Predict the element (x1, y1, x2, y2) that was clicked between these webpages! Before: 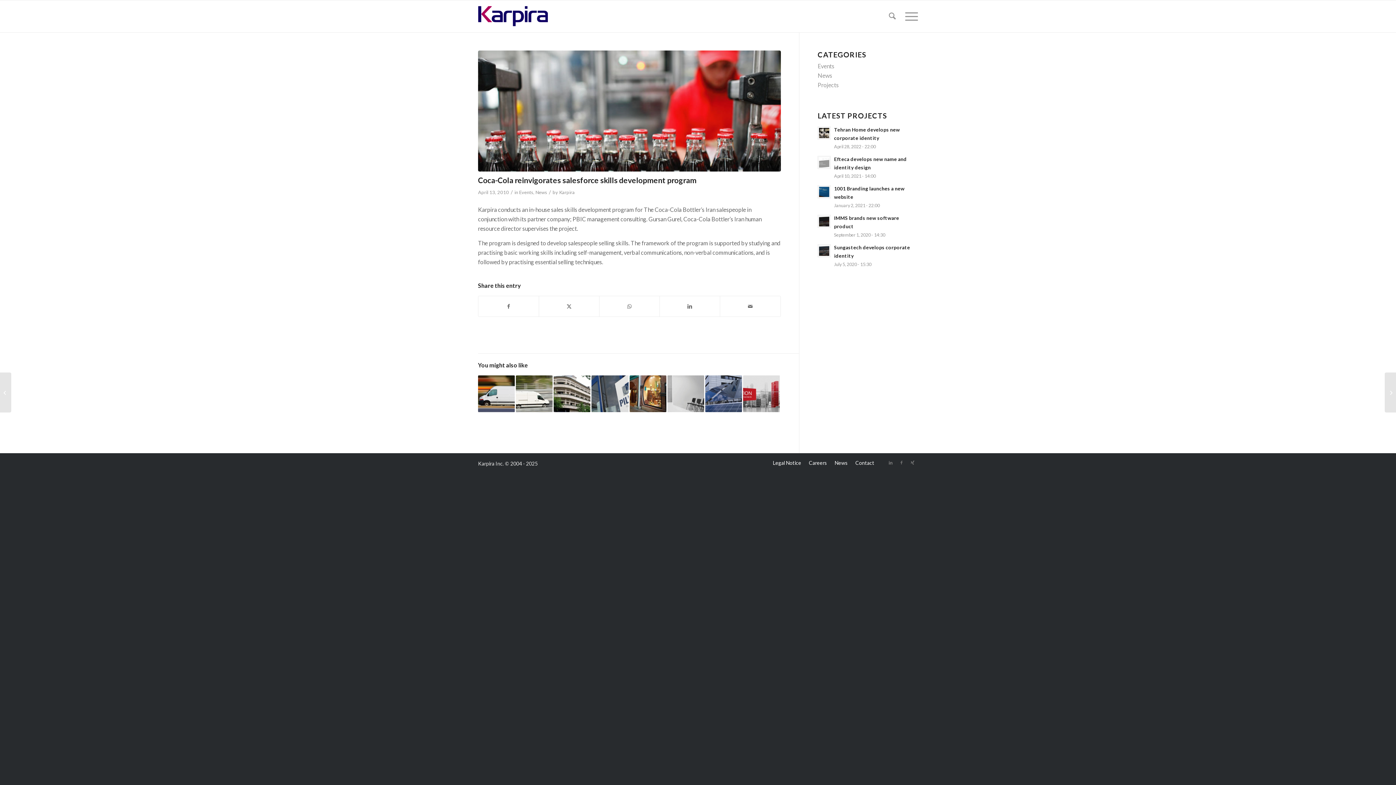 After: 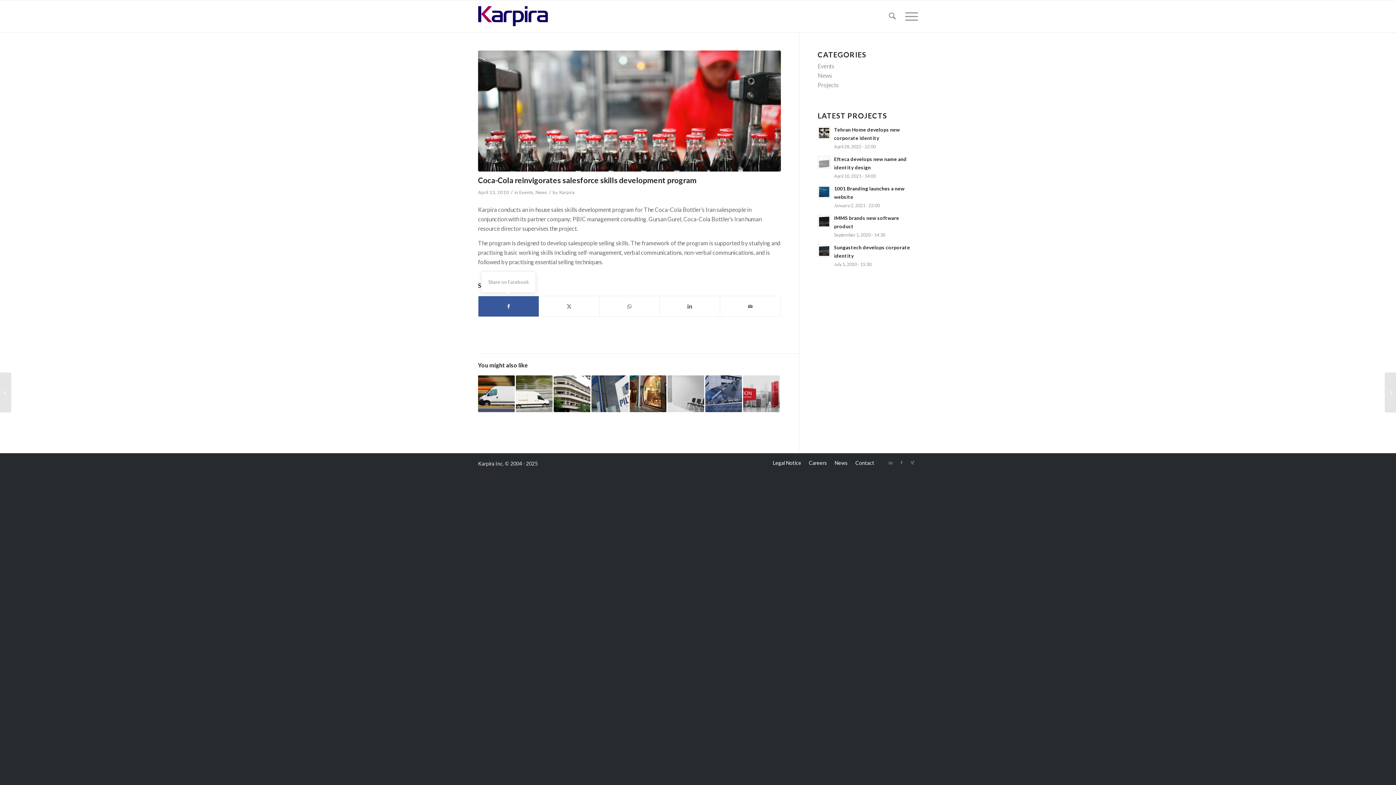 Action: label: Share on Facebook bbox: (478, 296, 538, 316)